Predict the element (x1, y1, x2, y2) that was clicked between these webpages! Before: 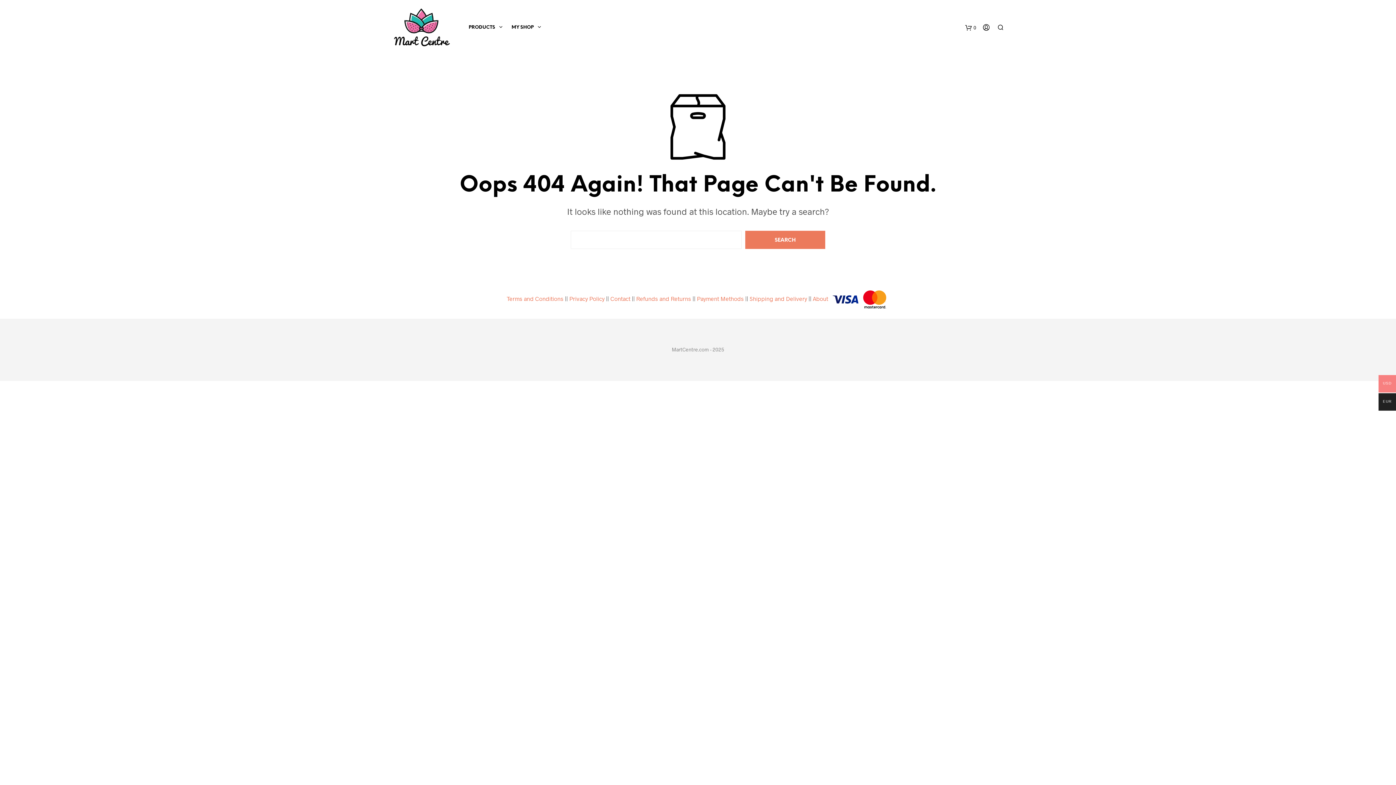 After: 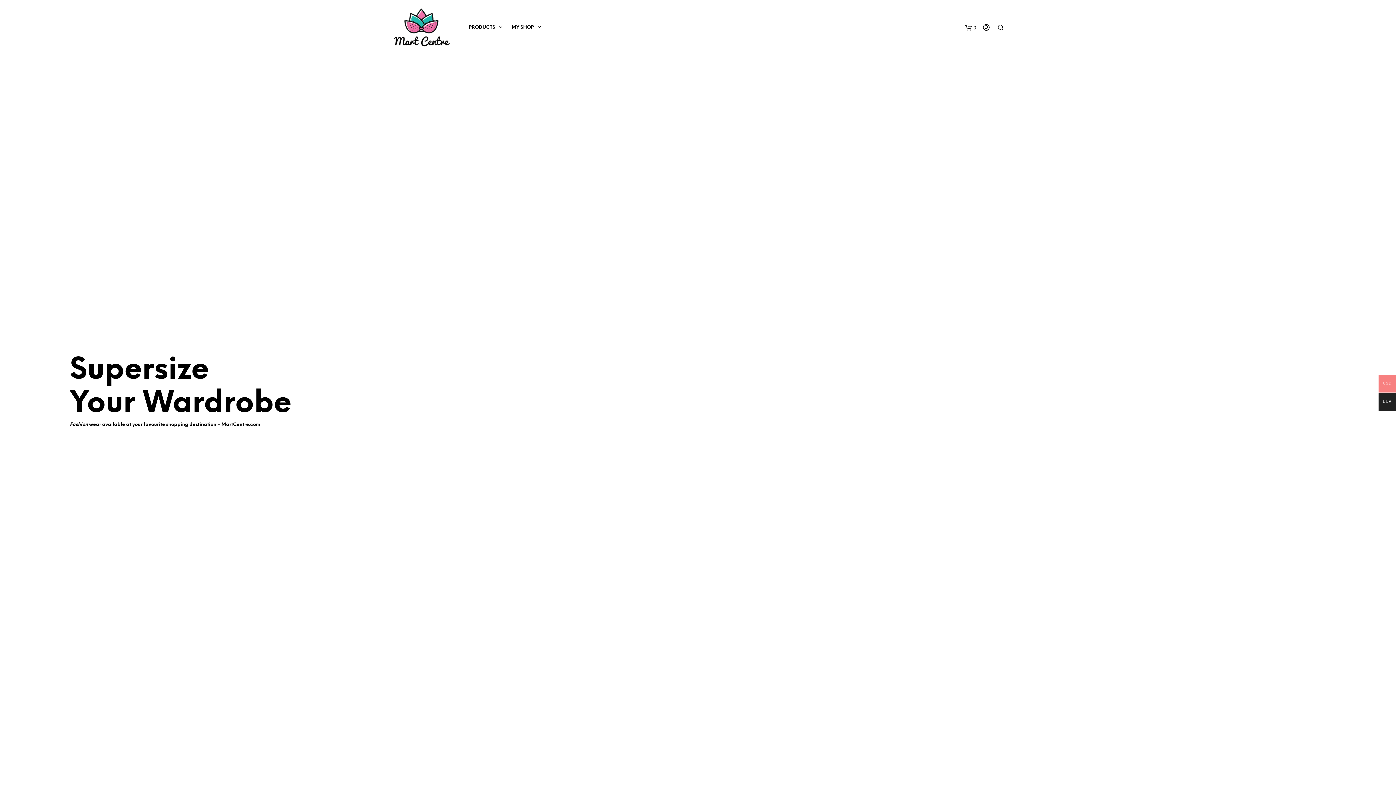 Action: bbox: (392, 7, 450, 46)